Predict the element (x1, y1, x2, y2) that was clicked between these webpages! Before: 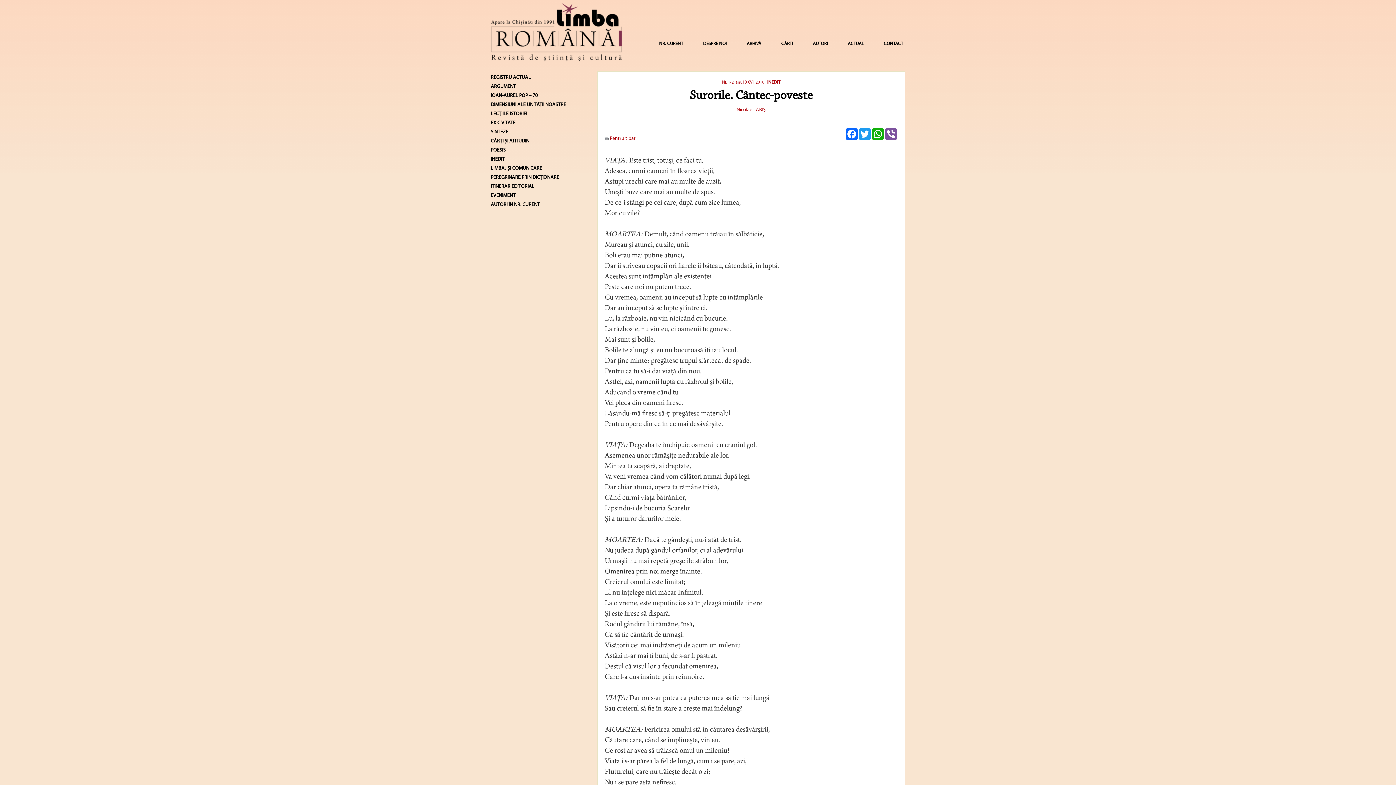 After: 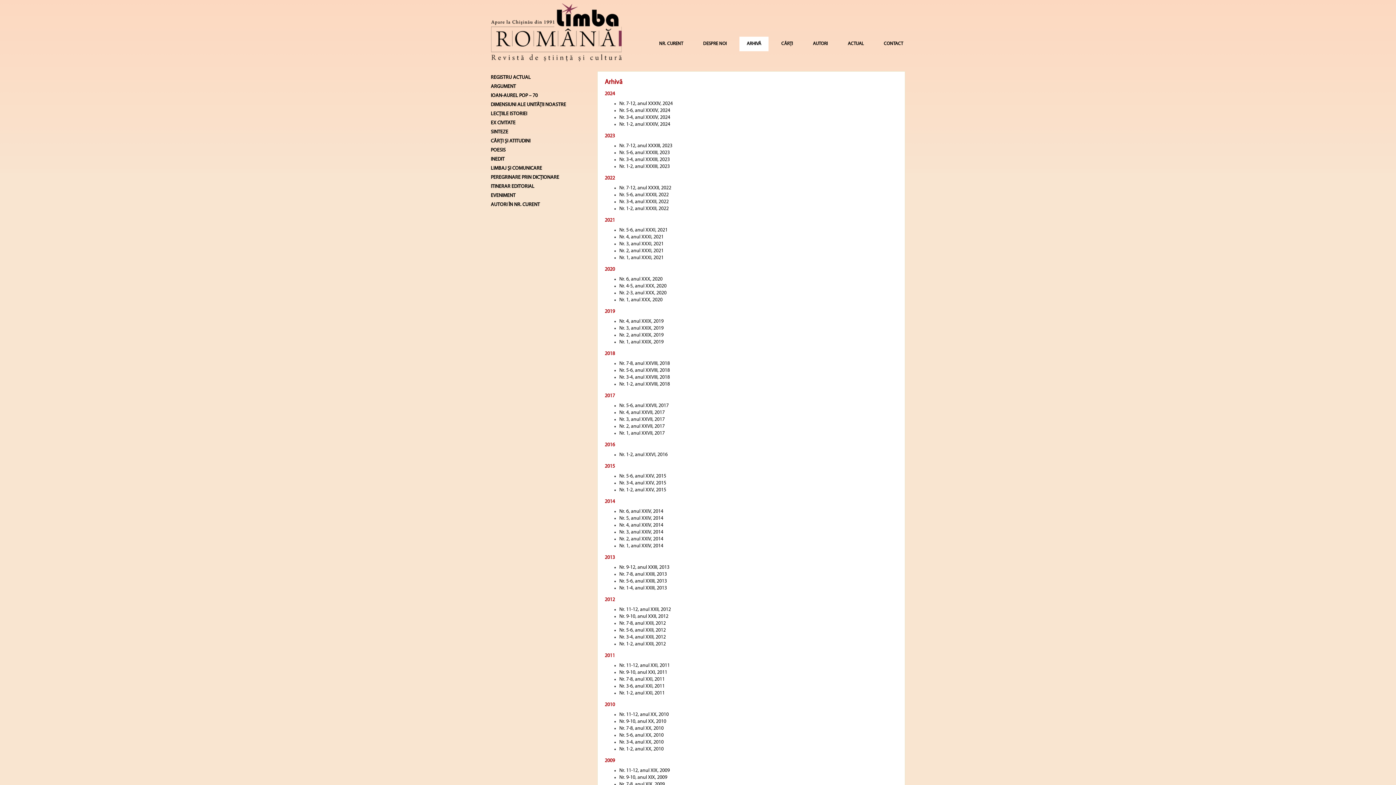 Action: label: ARHIVĂ bbox: (739, 36, 768, 51)